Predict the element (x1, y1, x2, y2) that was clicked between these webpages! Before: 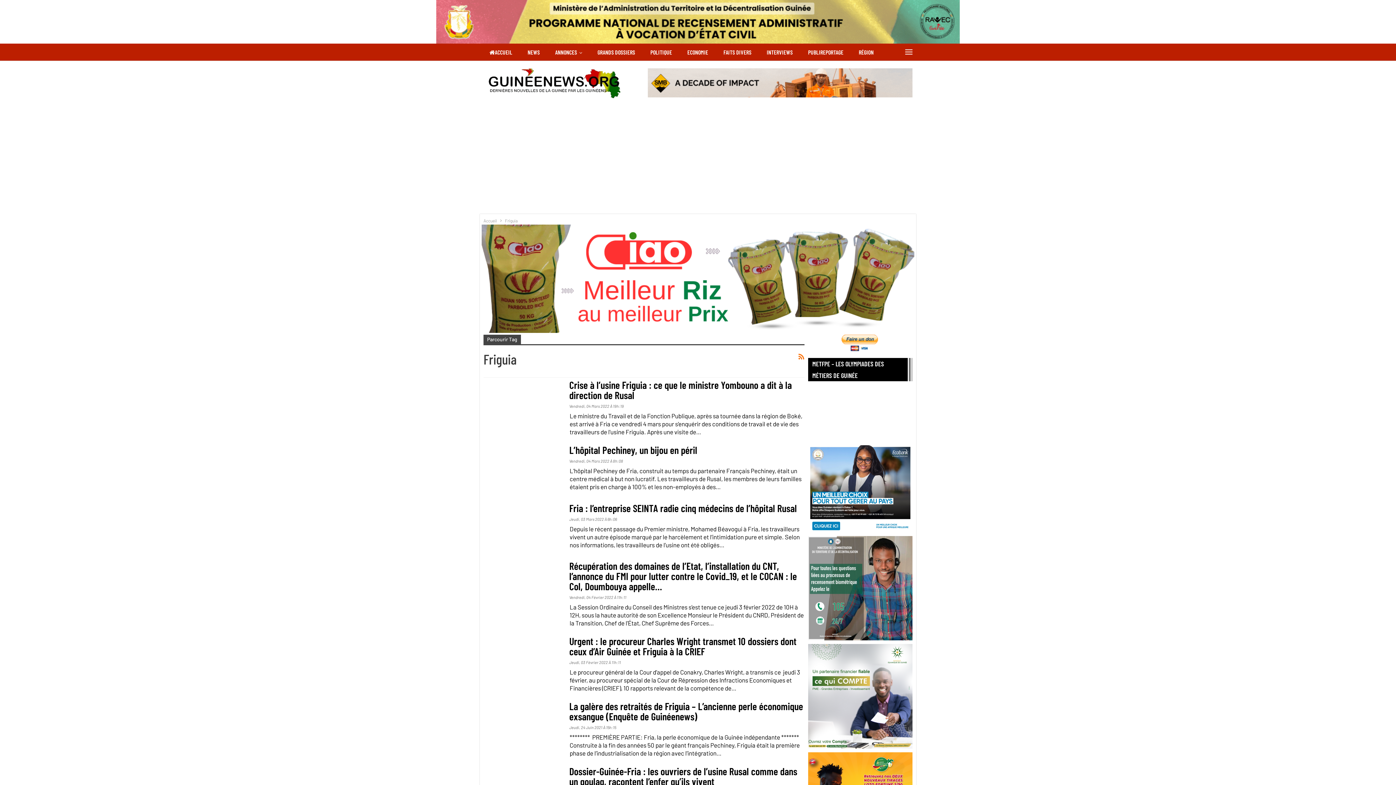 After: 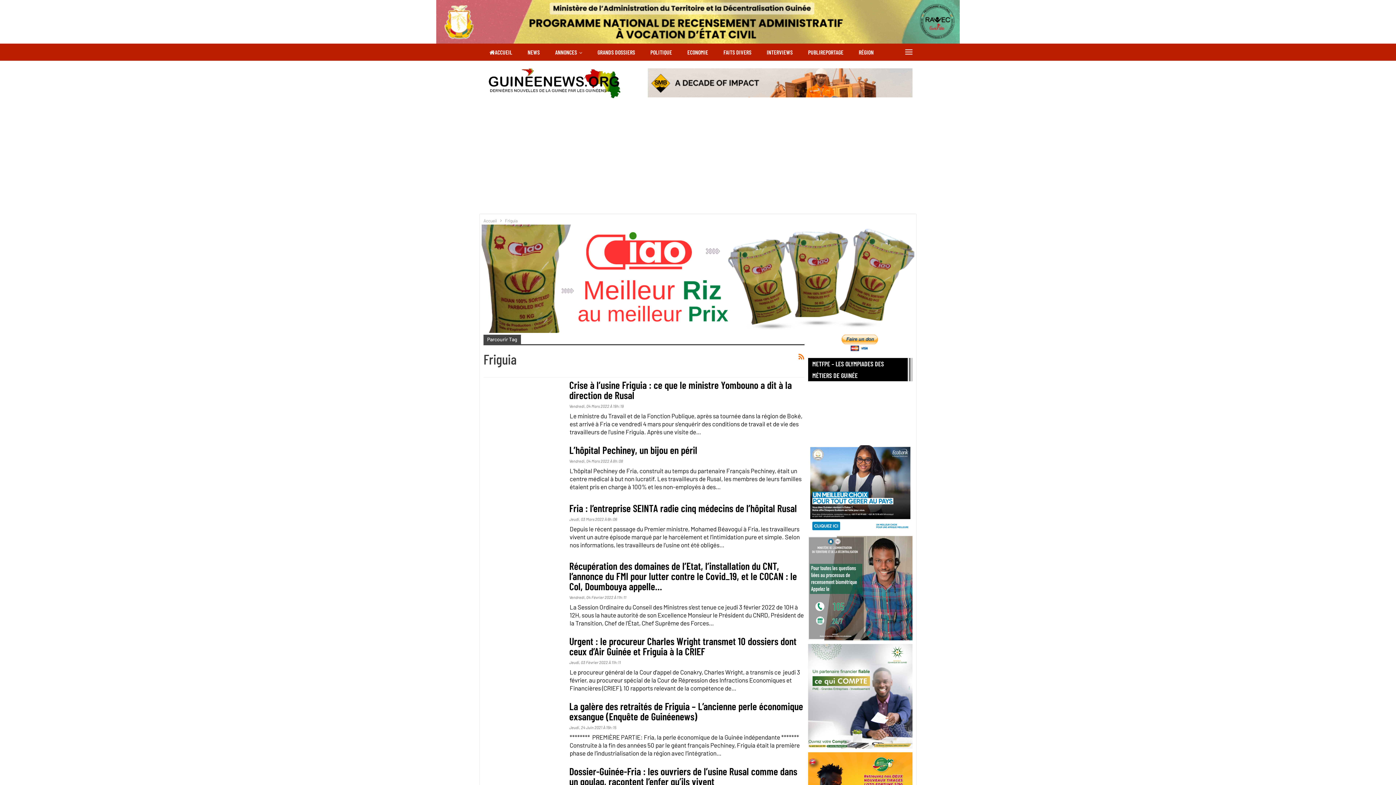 Action: bbox: (808, 692, 912, 699)